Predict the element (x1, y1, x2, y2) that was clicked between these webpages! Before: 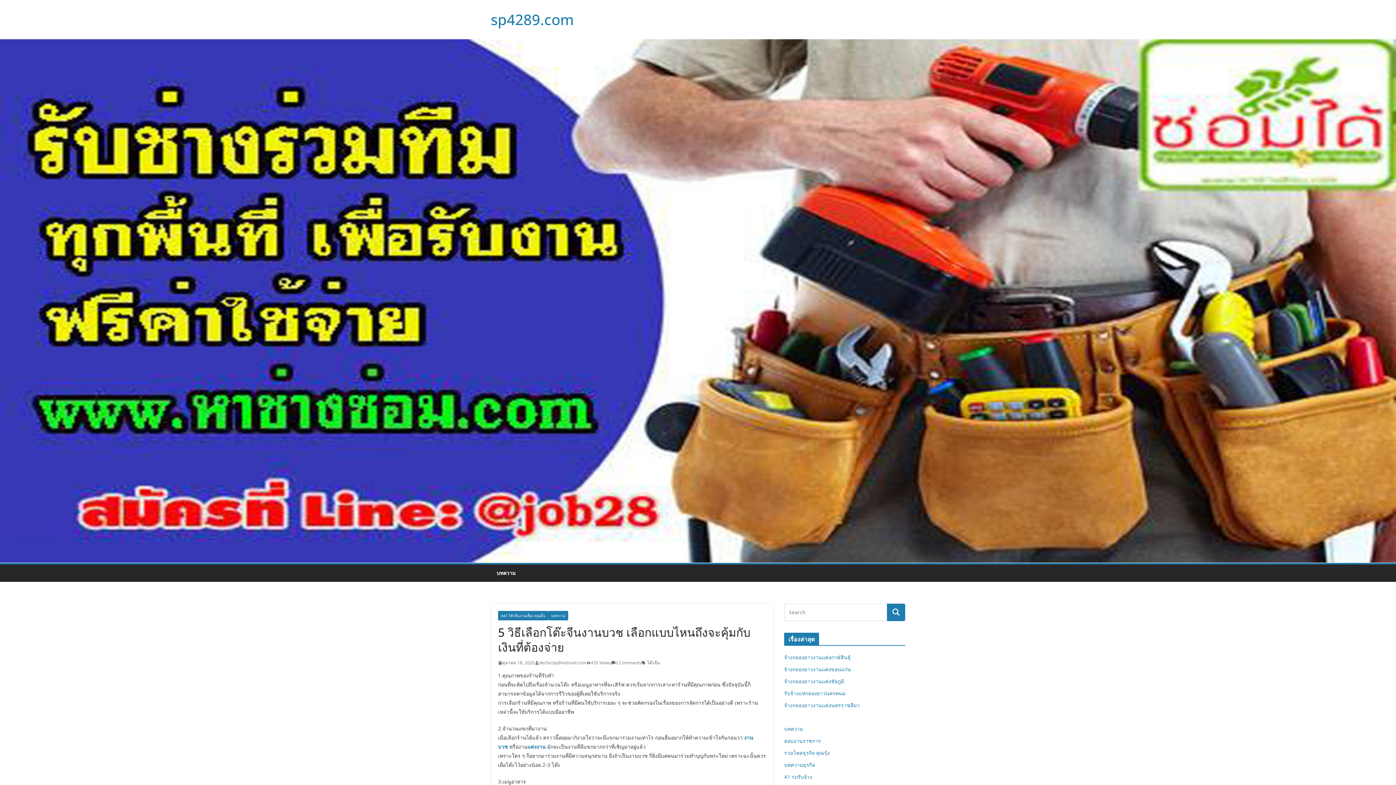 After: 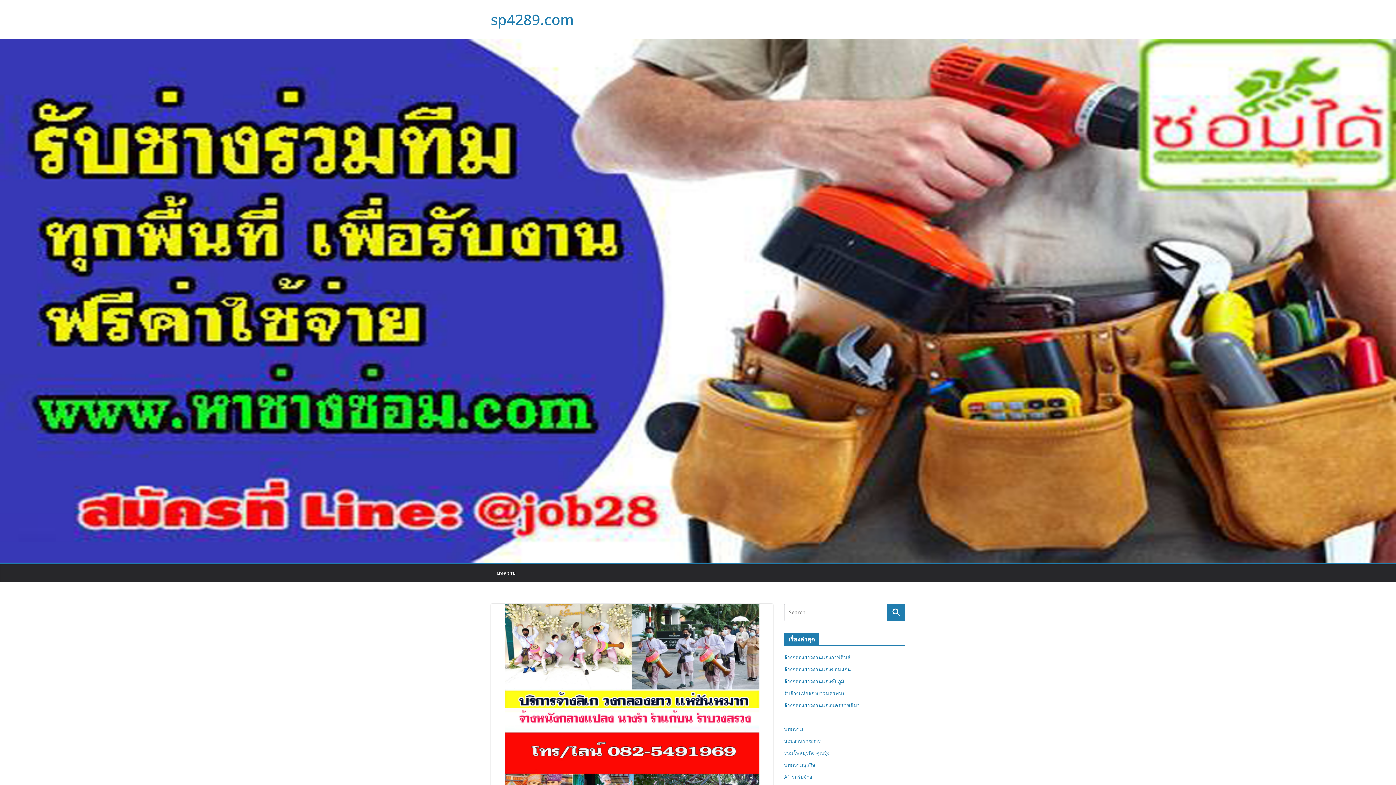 Action: bbox: (784, 678, 844, 685) label: จ้างกลองยาวงานแต่งชัยภูมิ